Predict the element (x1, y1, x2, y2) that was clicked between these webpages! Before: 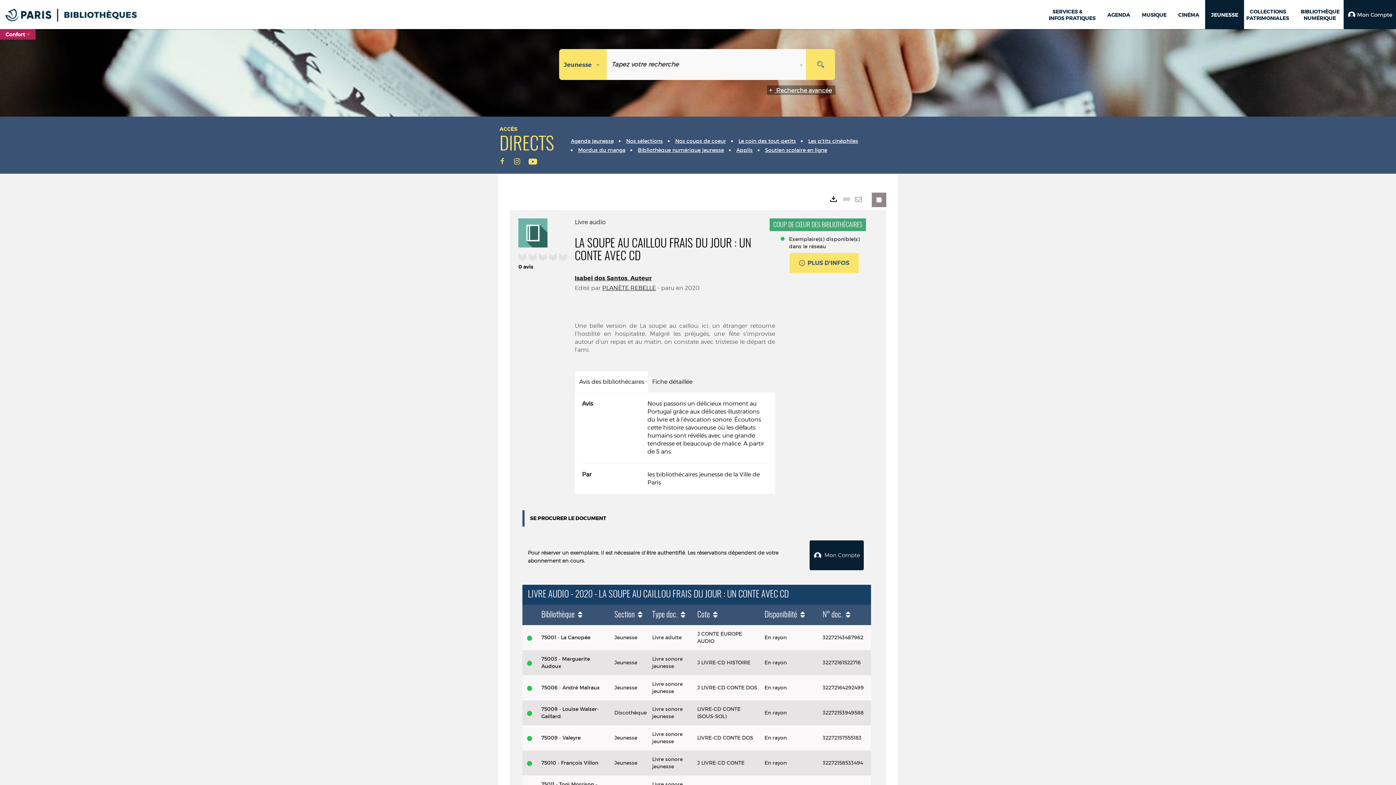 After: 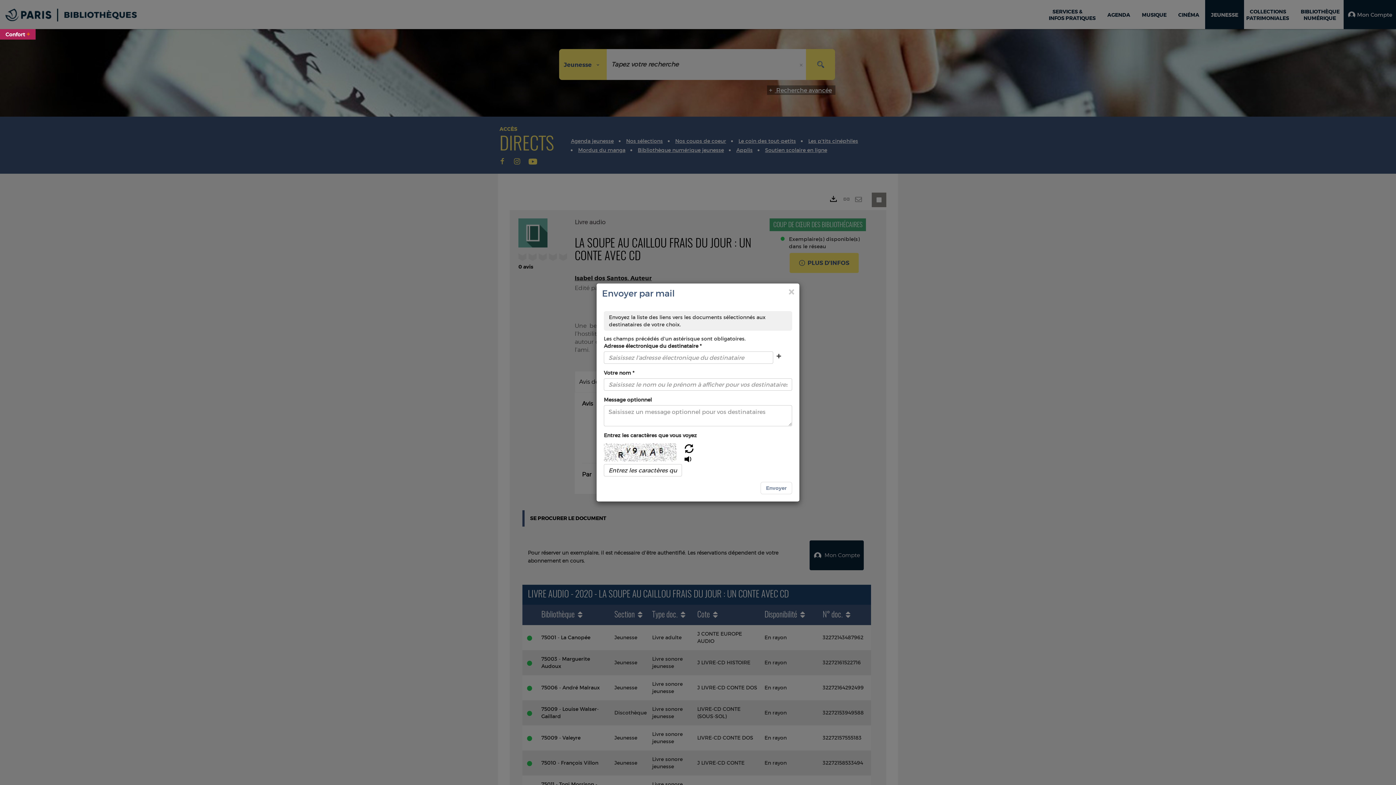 Action: bbox: (855, 192, 862, 205) label: Envoyer par mail